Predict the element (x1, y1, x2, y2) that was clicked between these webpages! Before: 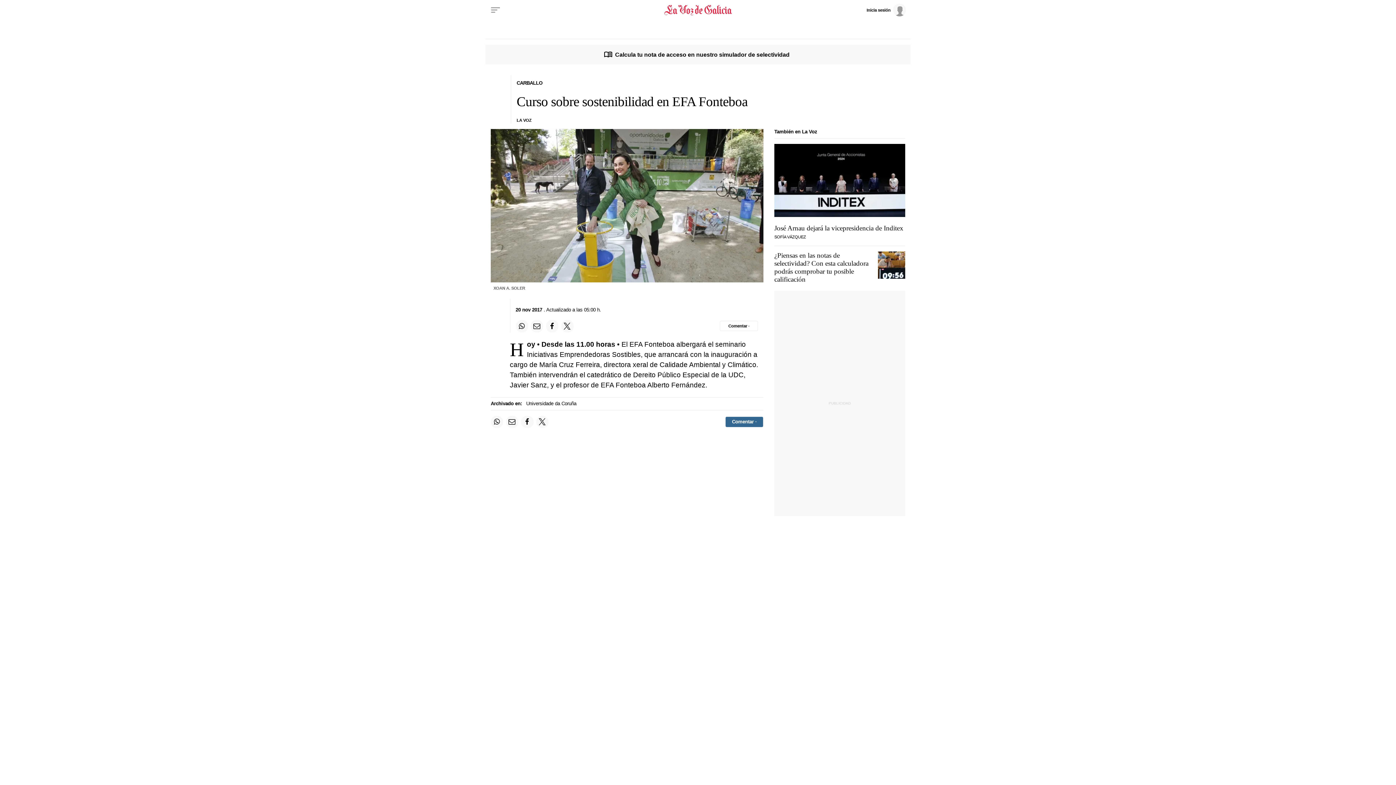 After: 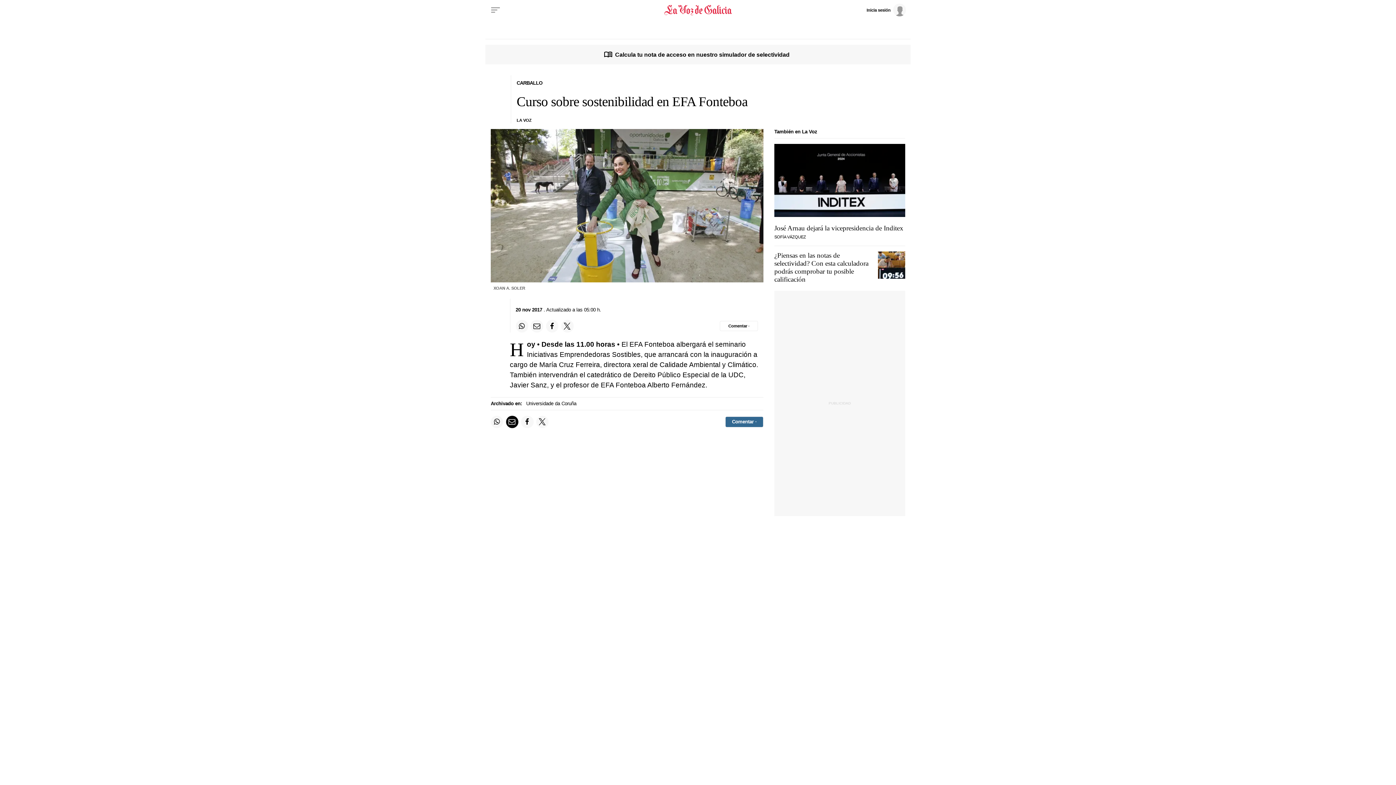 Action: label: Compartir por email bbox: (506, 415, 518, 428)